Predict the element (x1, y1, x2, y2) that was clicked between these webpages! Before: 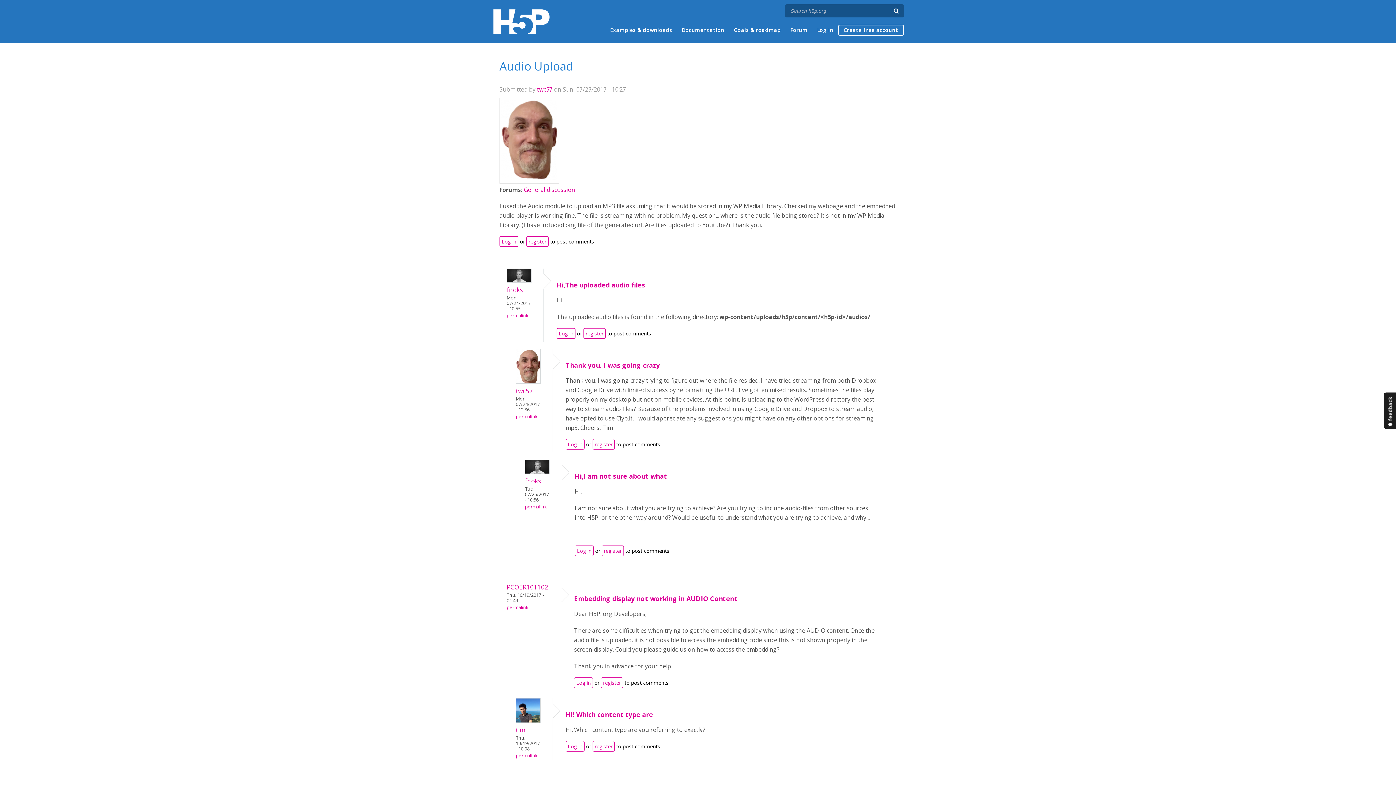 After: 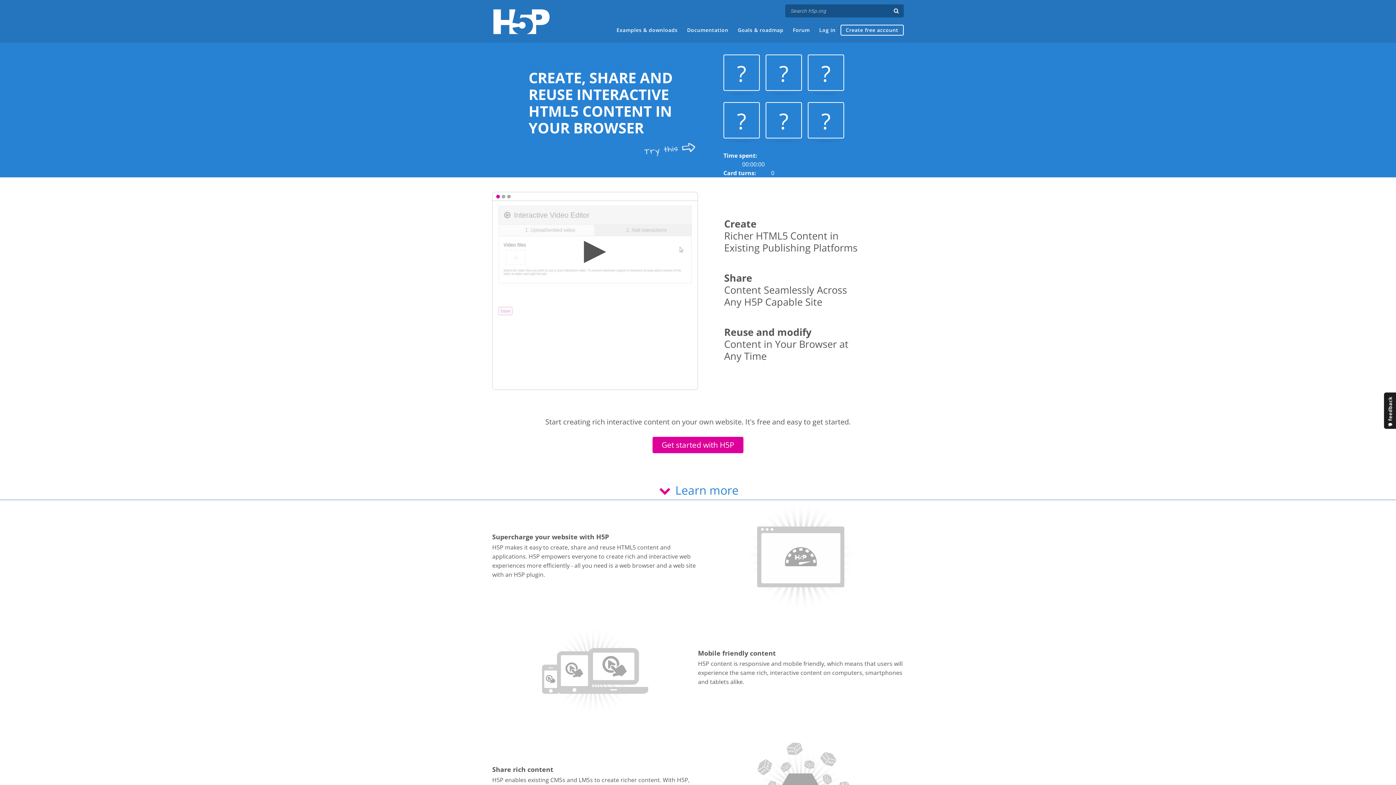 Action: bbox: (492, 7, 550, 35) label: H5P – Create and Share Rich HTML5 Content and Applications